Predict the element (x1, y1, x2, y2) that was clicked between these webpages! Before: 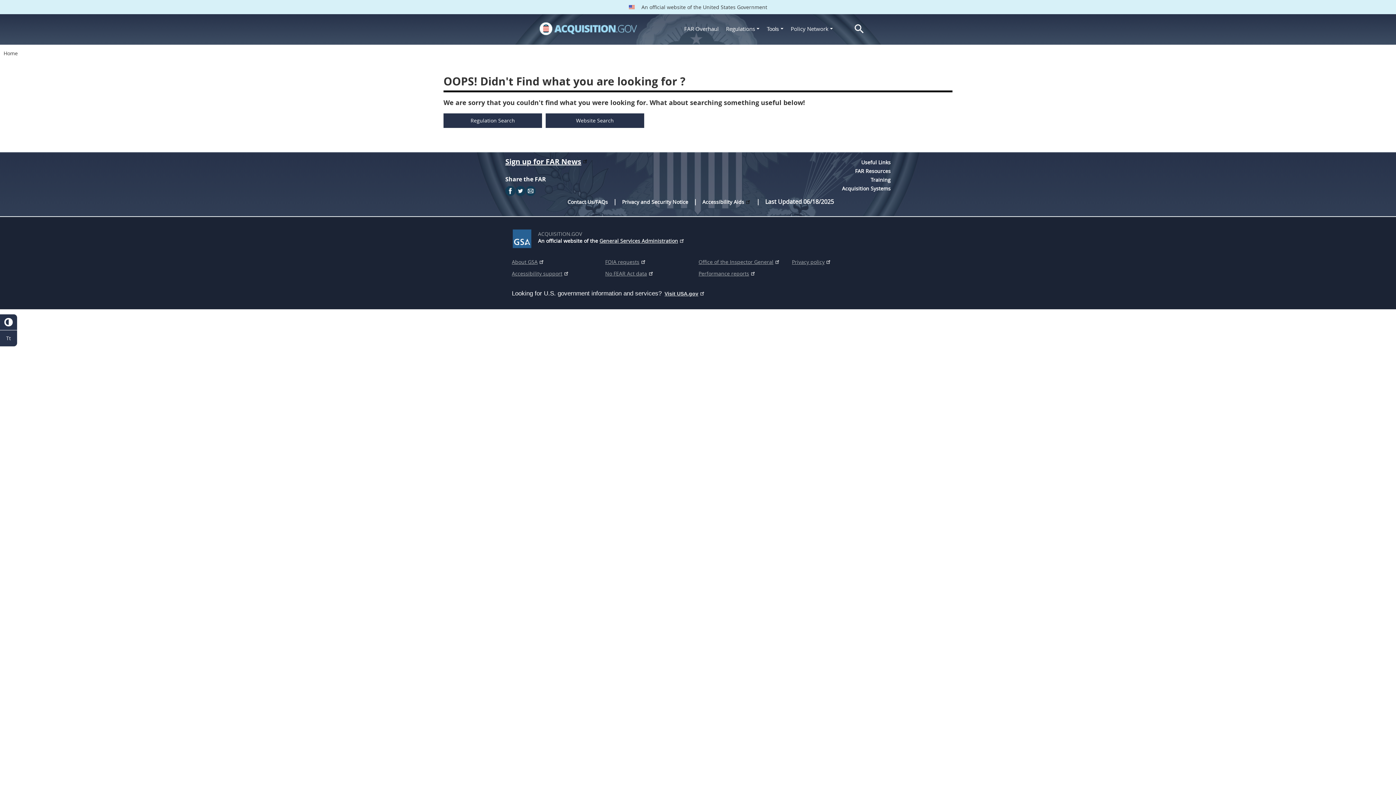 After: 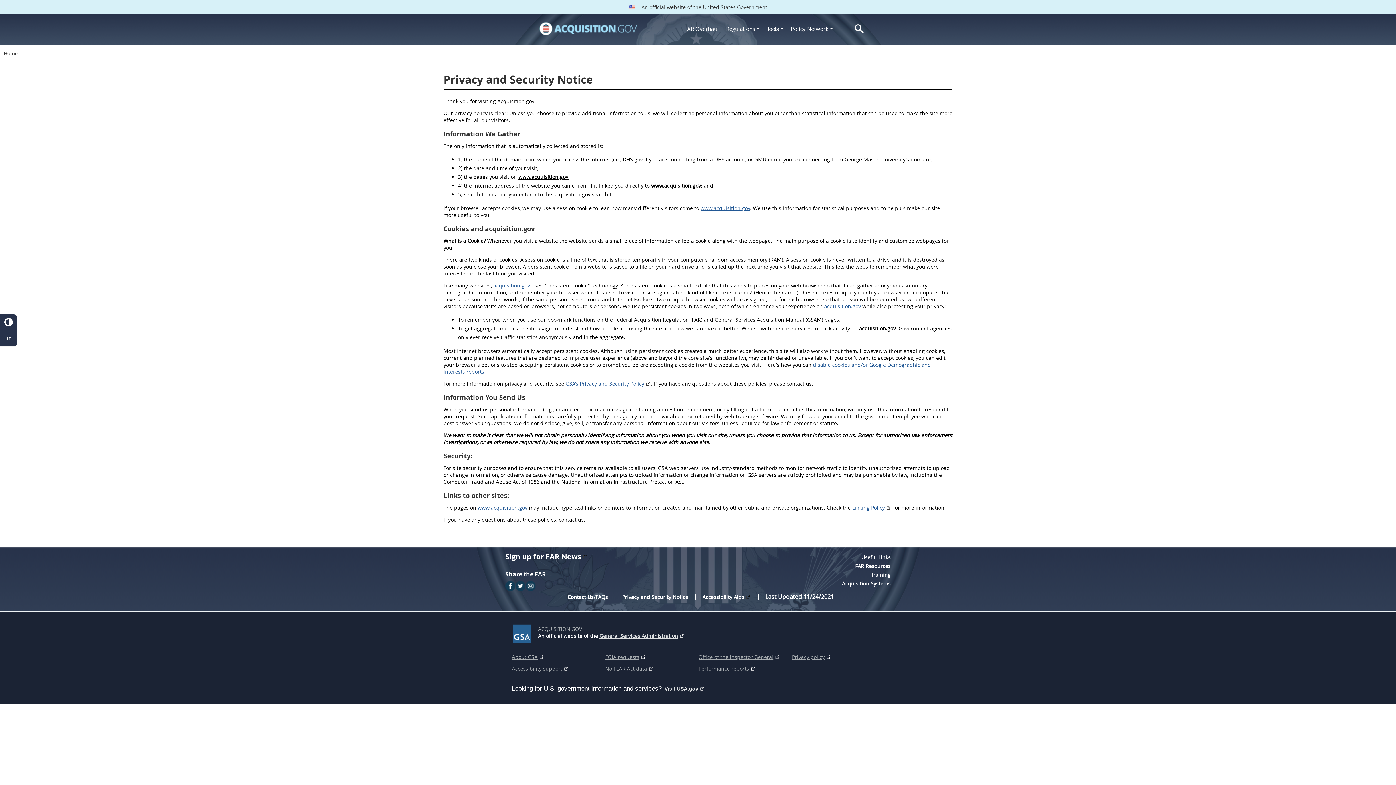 Action: bbox: (622, 198, 688, 205) label: Privacy and Security Notice